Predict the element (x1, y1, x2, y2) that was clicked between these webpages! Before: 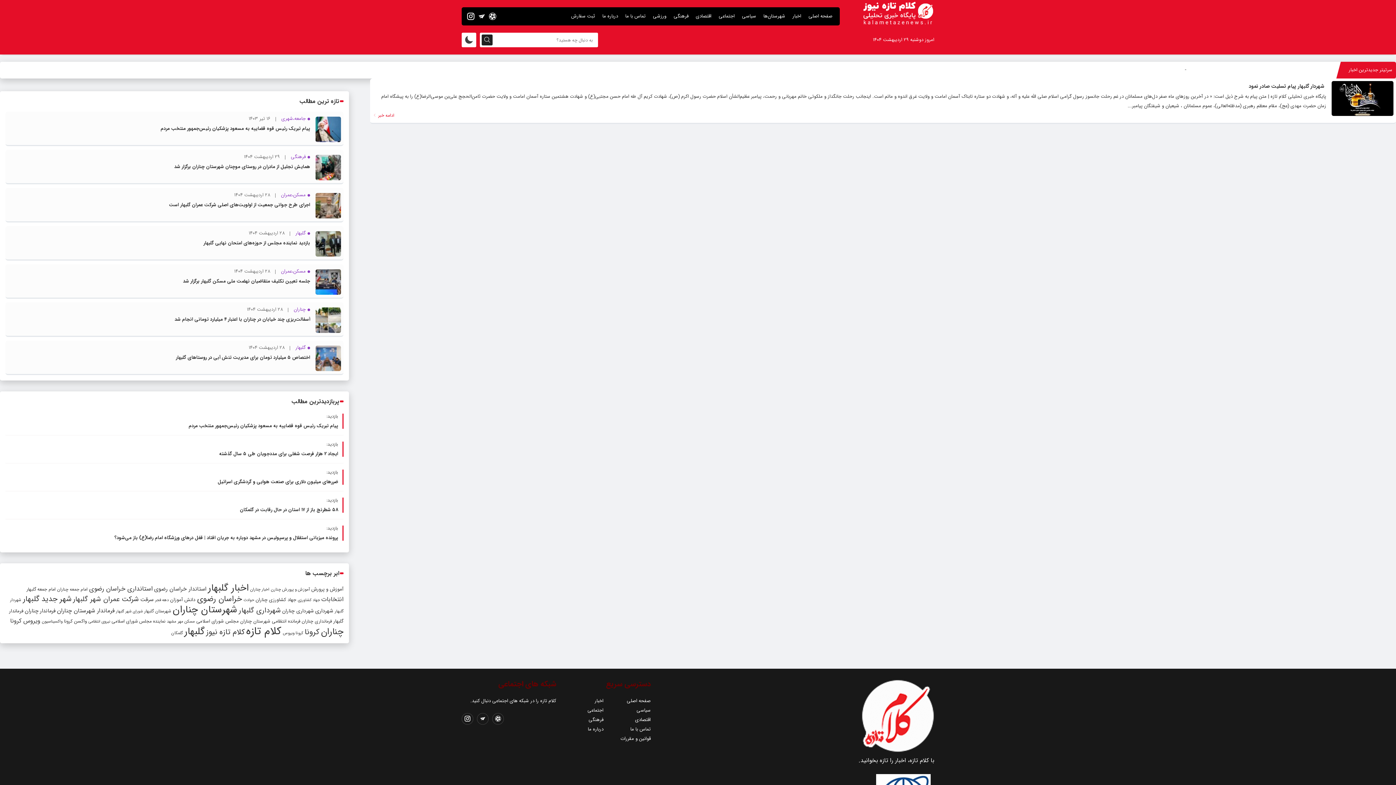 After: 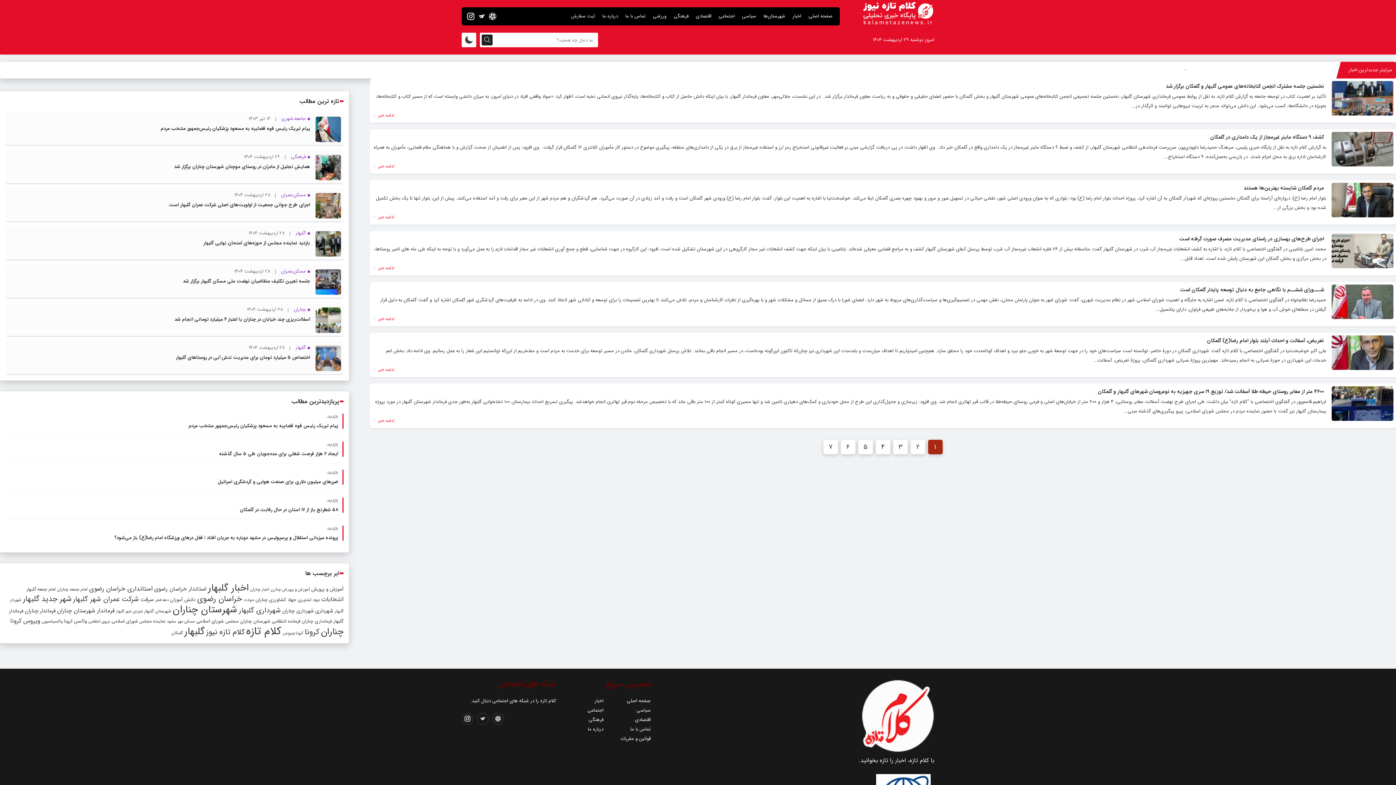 Action: label: گلمکان (43 مورد) bbox: (171, 630, 182, 636)